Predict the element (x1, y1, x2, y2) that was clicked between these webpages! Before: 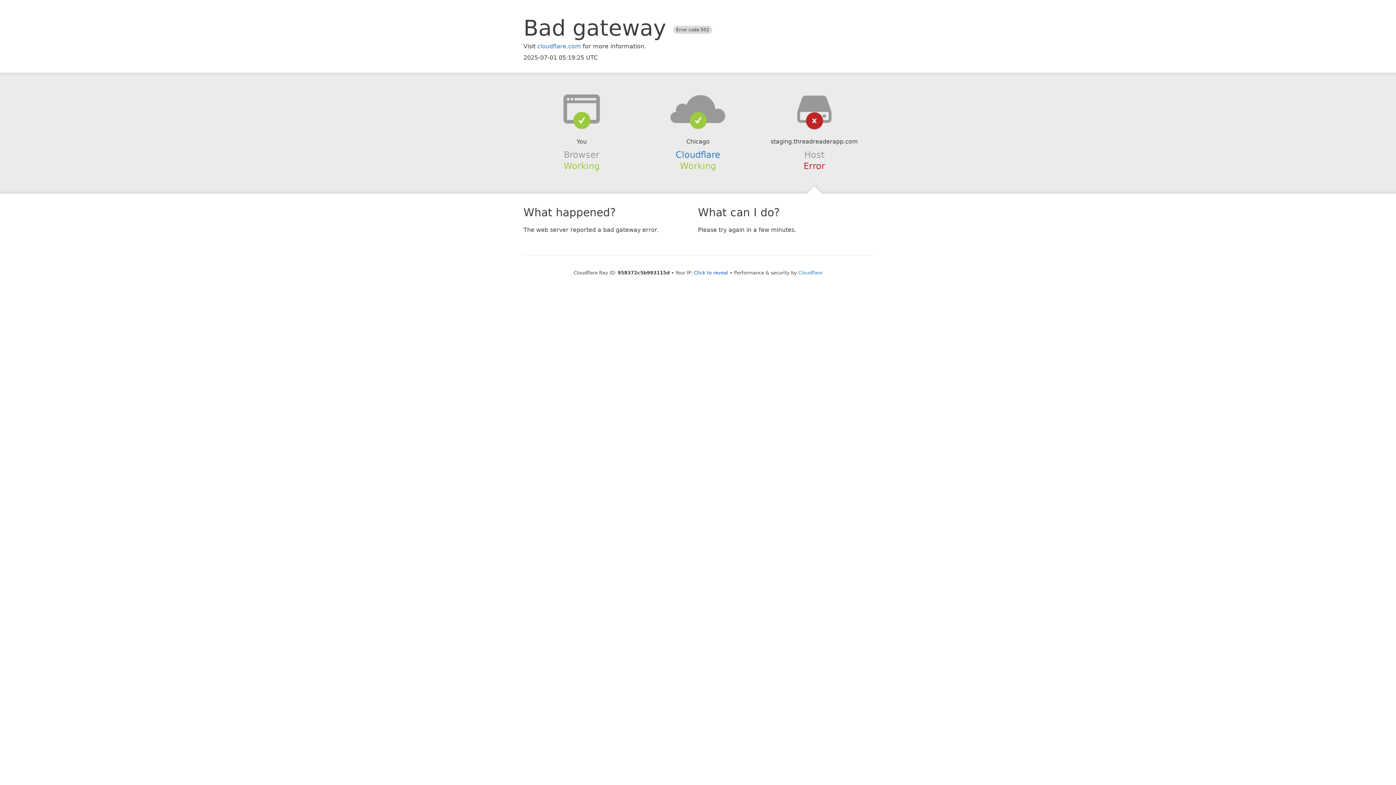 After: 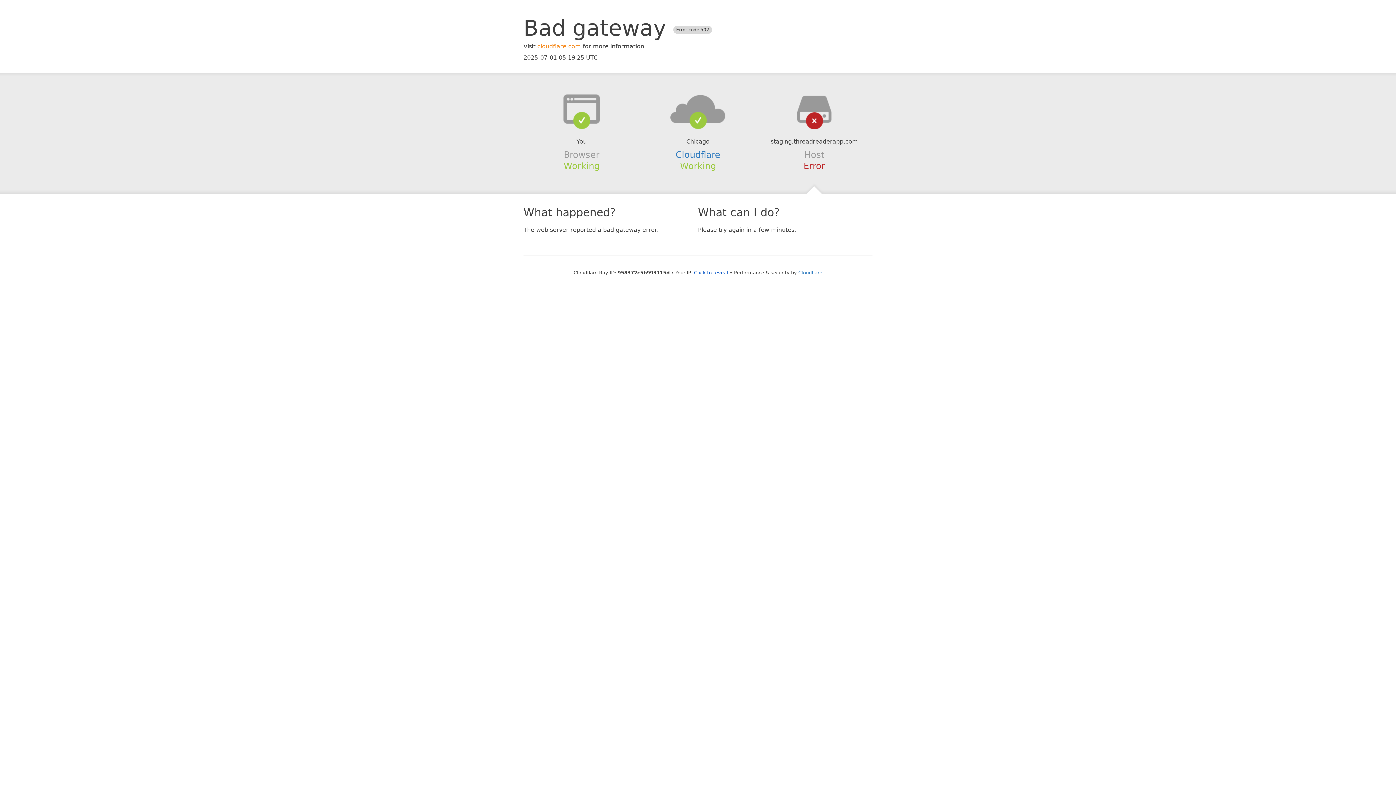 Action: bbox: (537, 42, 581, 49) label: cloudflare.com